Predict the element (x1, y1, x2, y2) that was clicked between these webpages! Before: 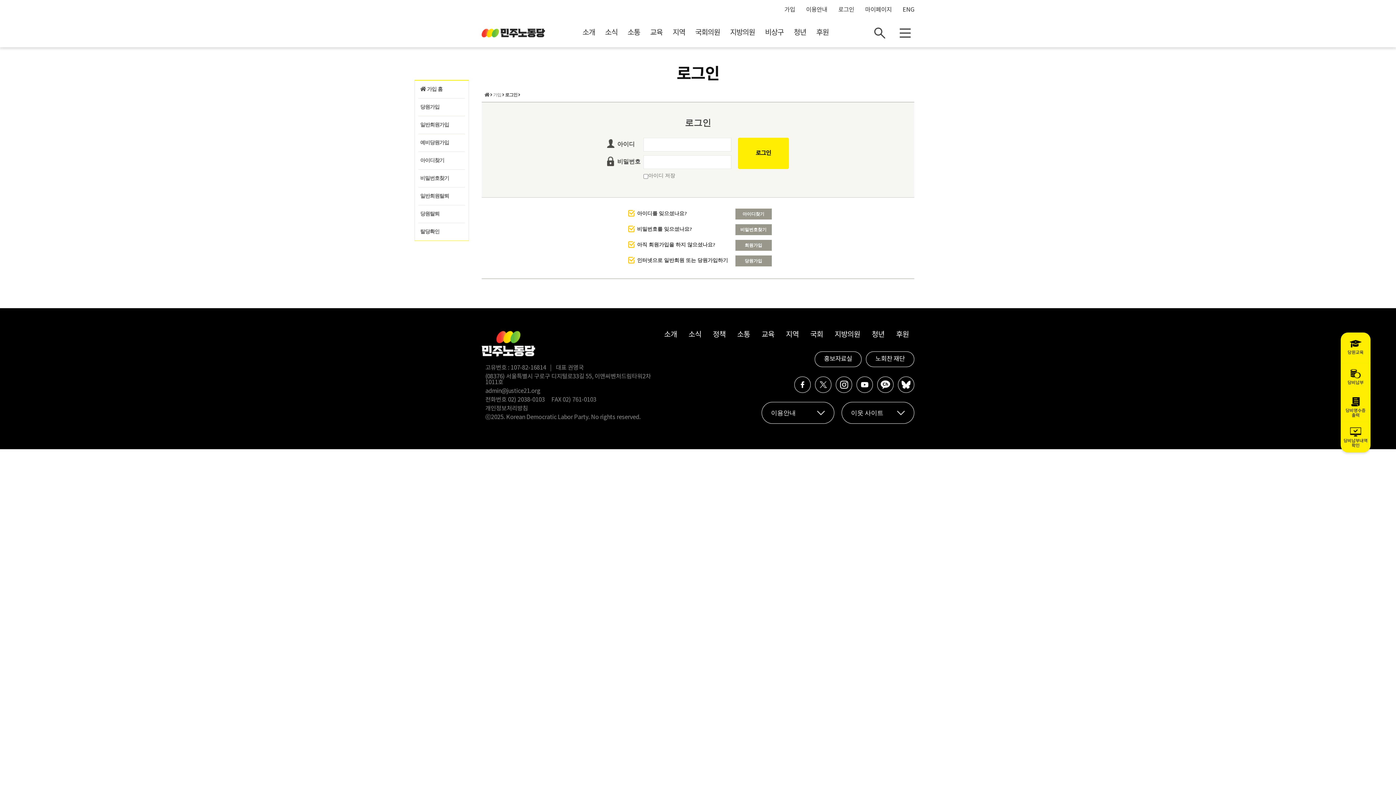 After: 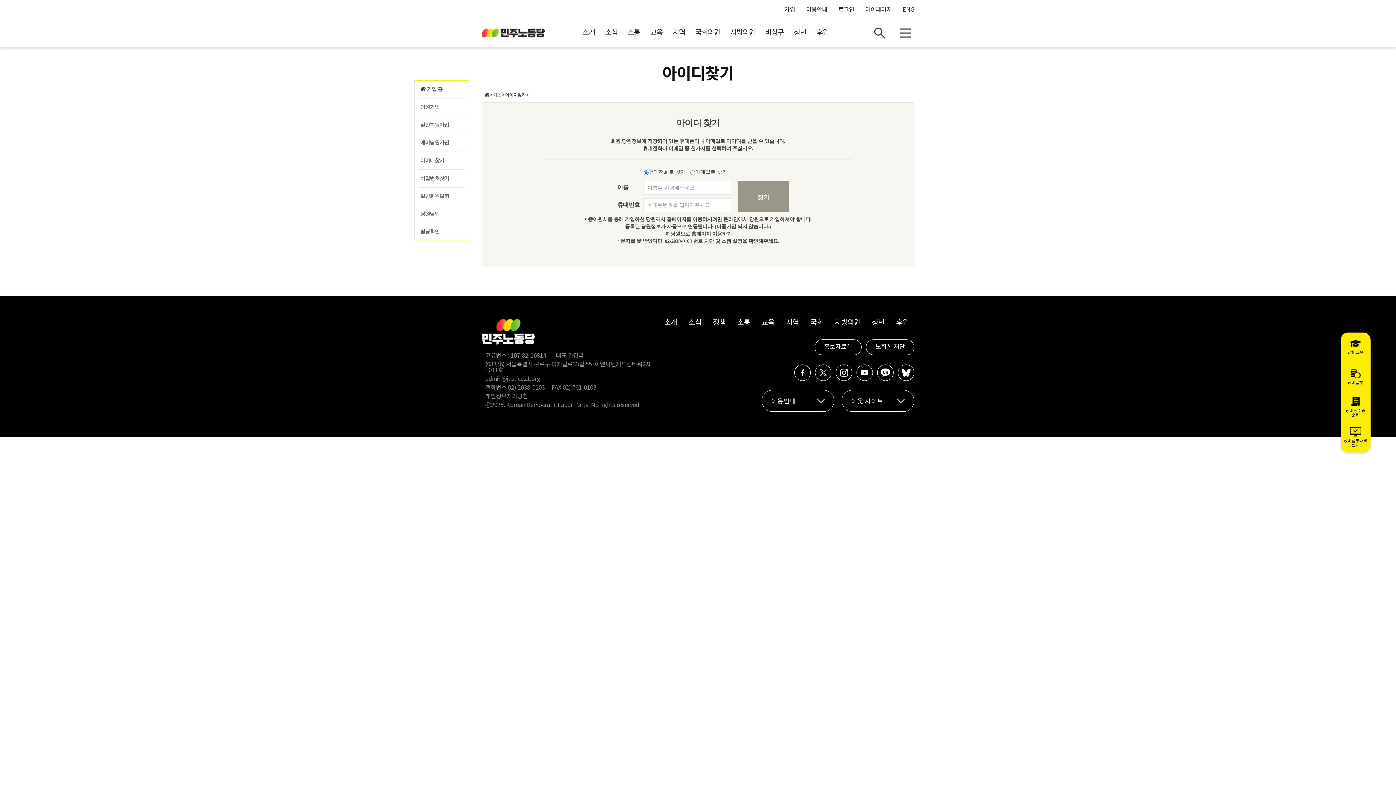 Action: bbox: (420, 157, 463, 164) label: 아이디찾기